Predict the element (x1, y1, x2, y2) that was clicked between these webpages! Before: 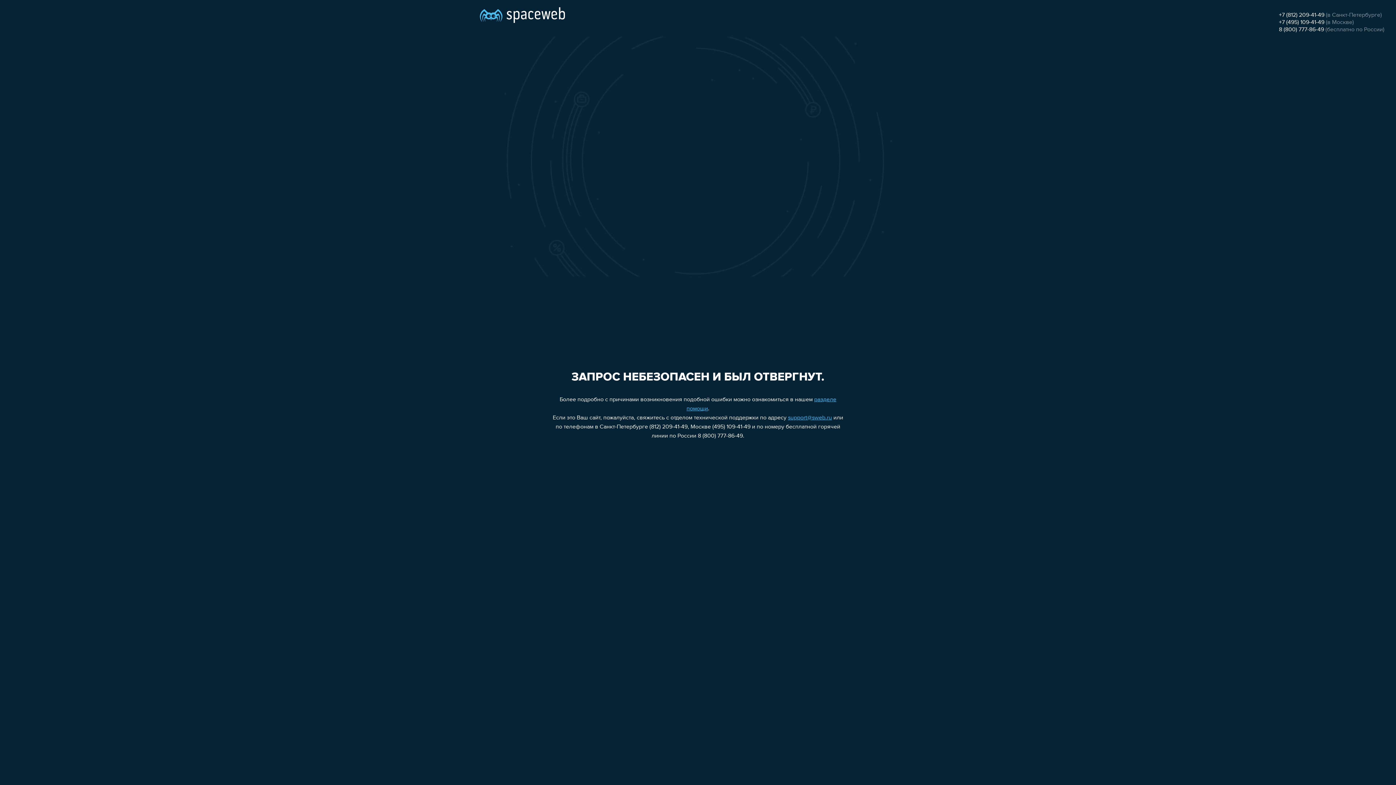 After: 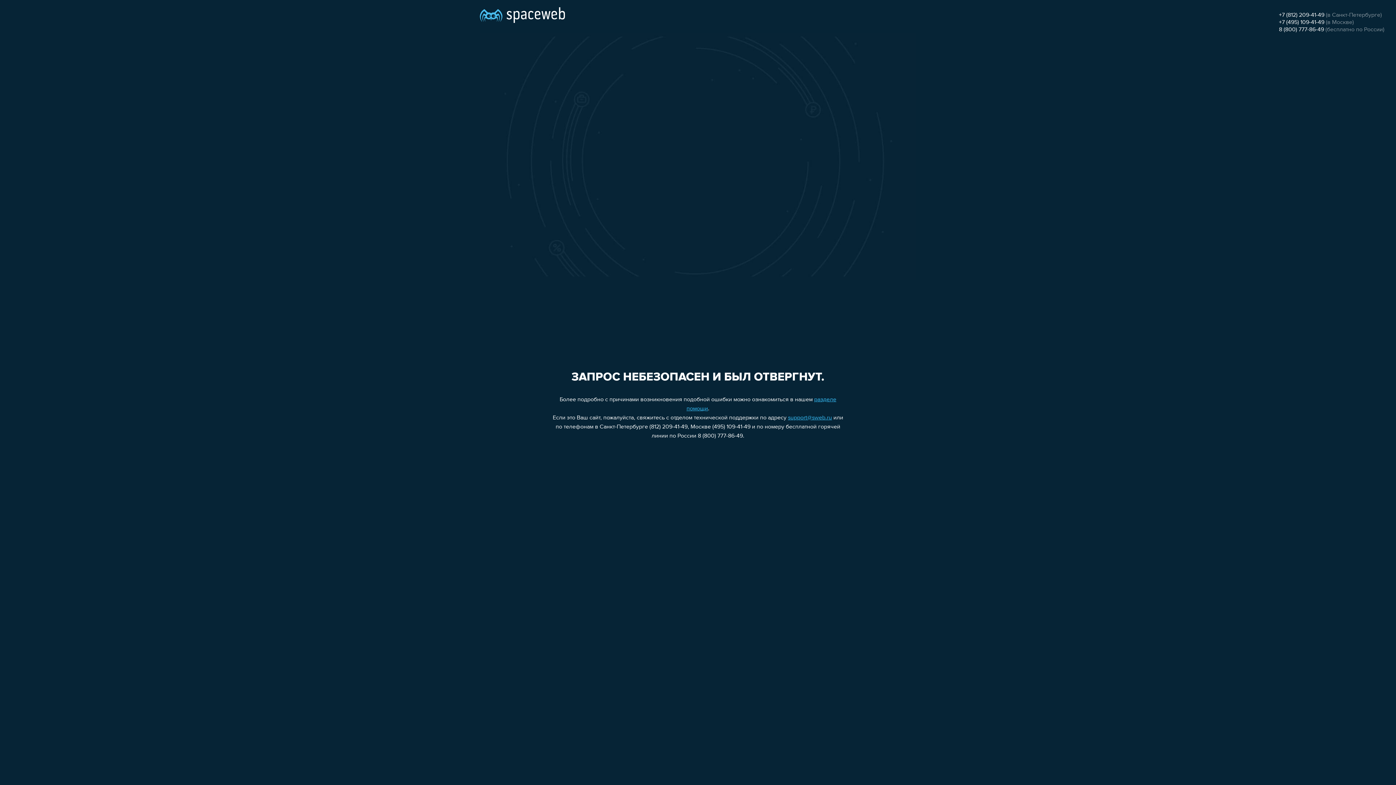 Action: label: support@sweb.ru bbox: (788, 415, 832, 421)